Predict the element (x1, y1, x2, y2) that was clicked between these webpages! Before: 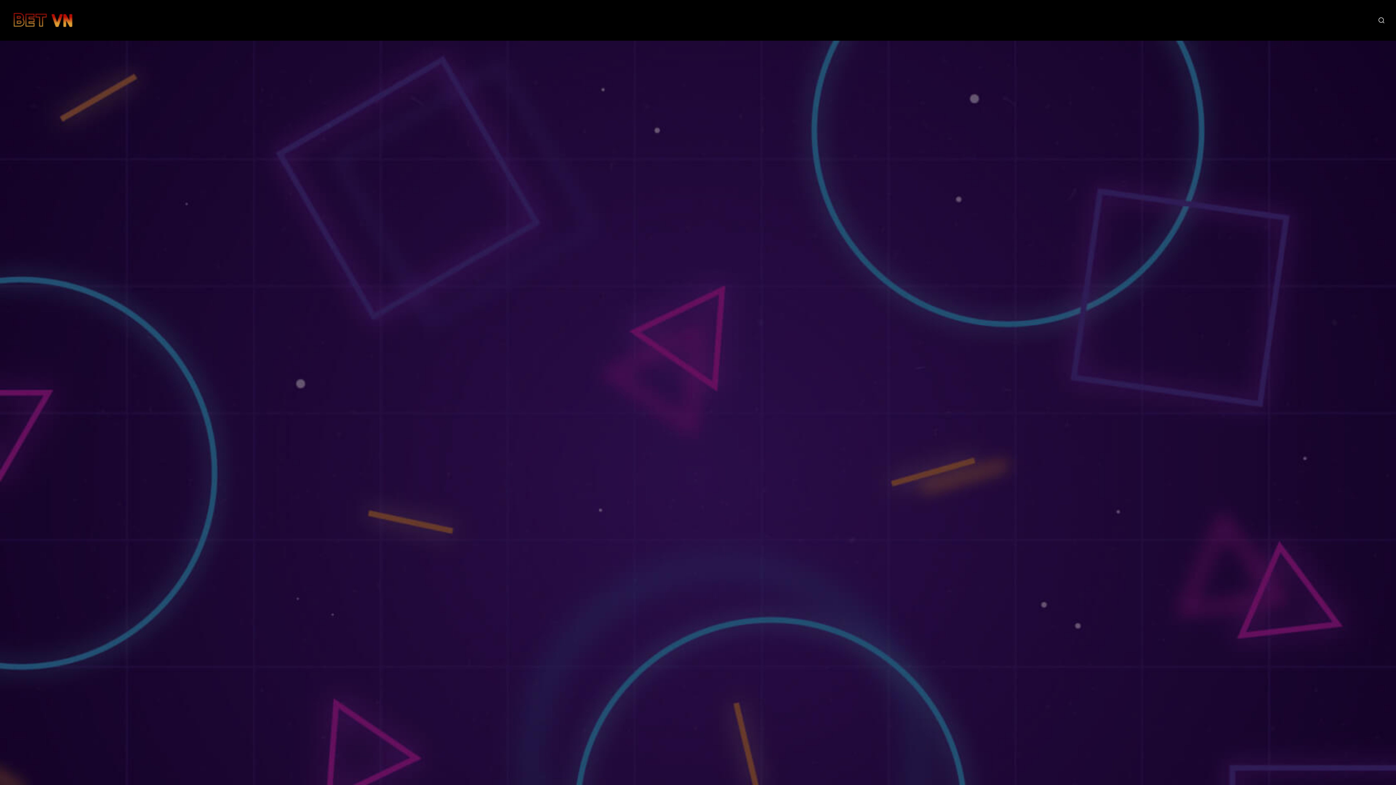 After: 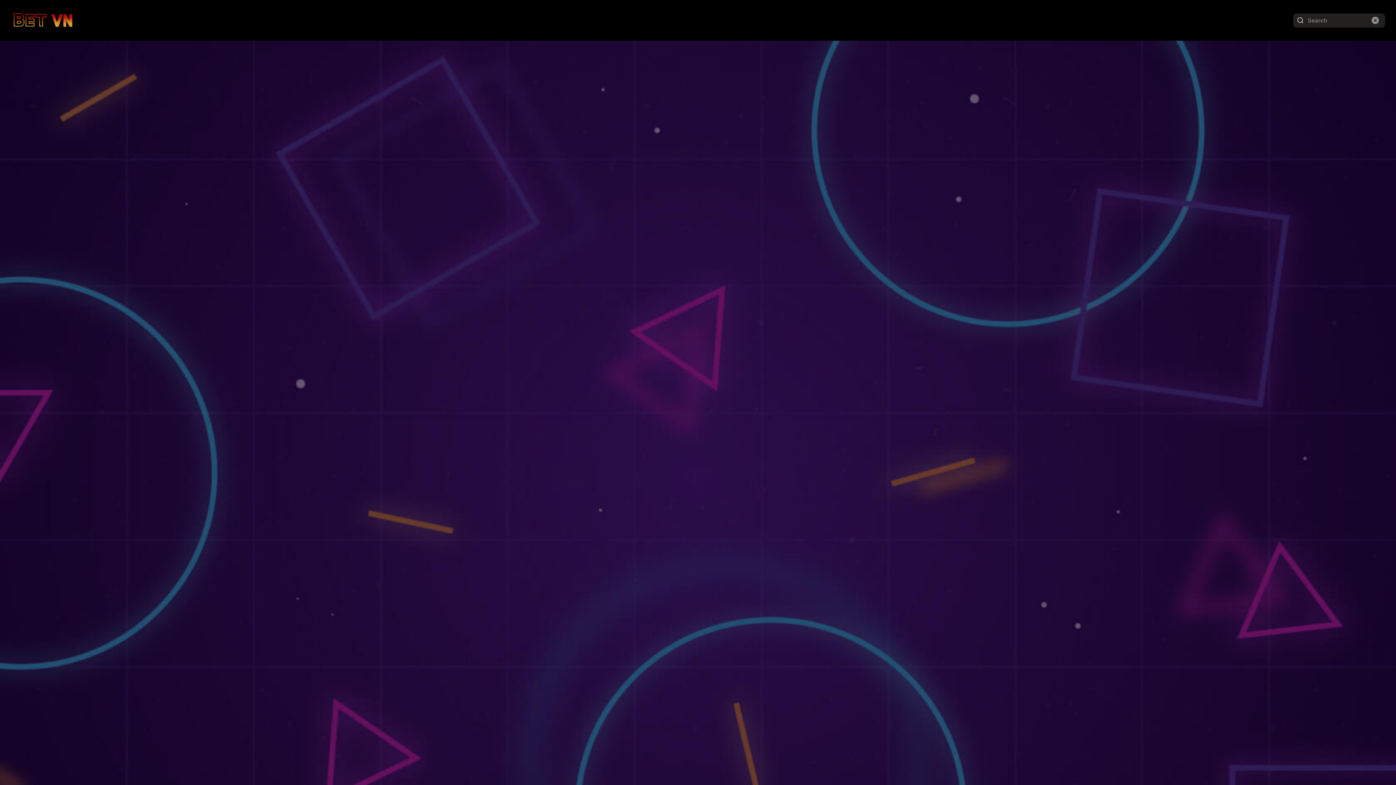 Action: label: Open search bbox: (1378, 16, 1385, 24)